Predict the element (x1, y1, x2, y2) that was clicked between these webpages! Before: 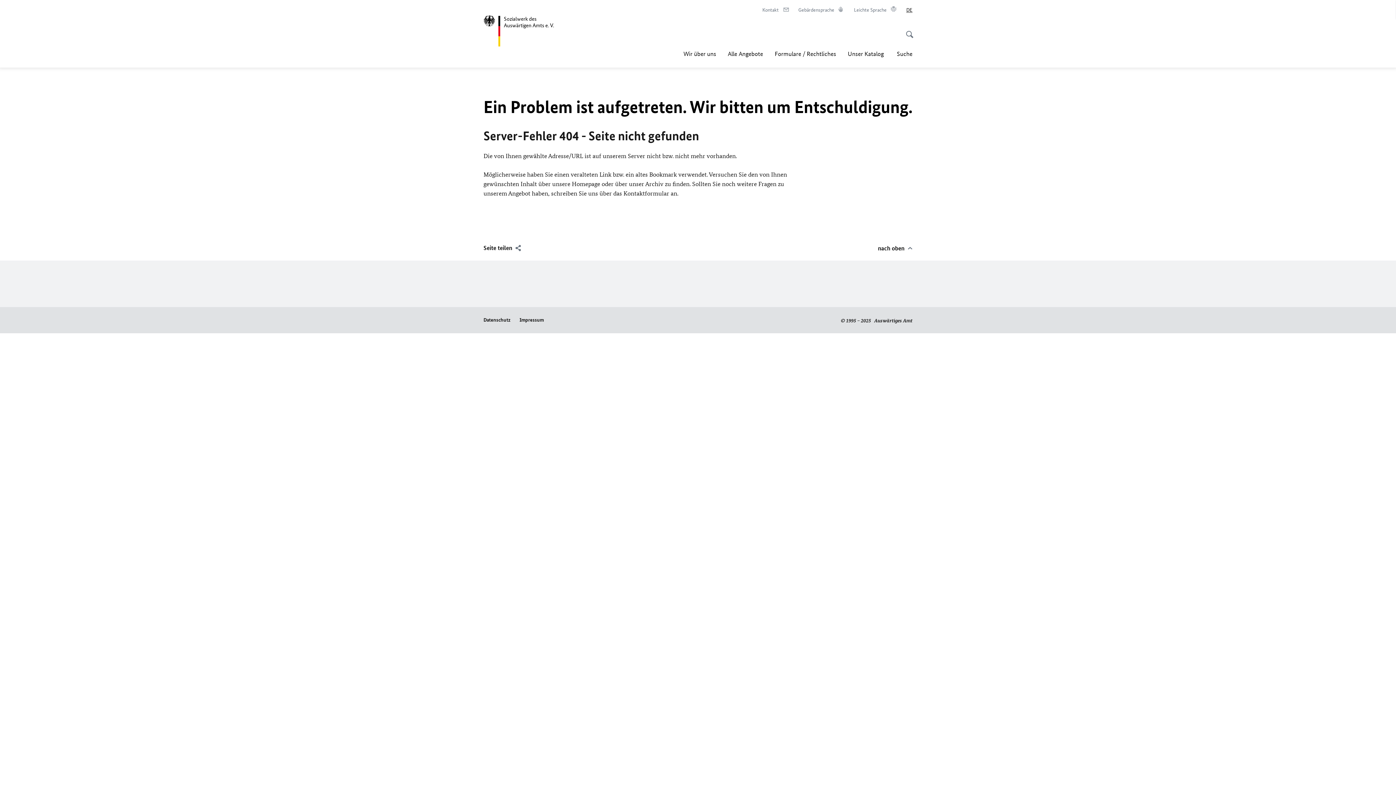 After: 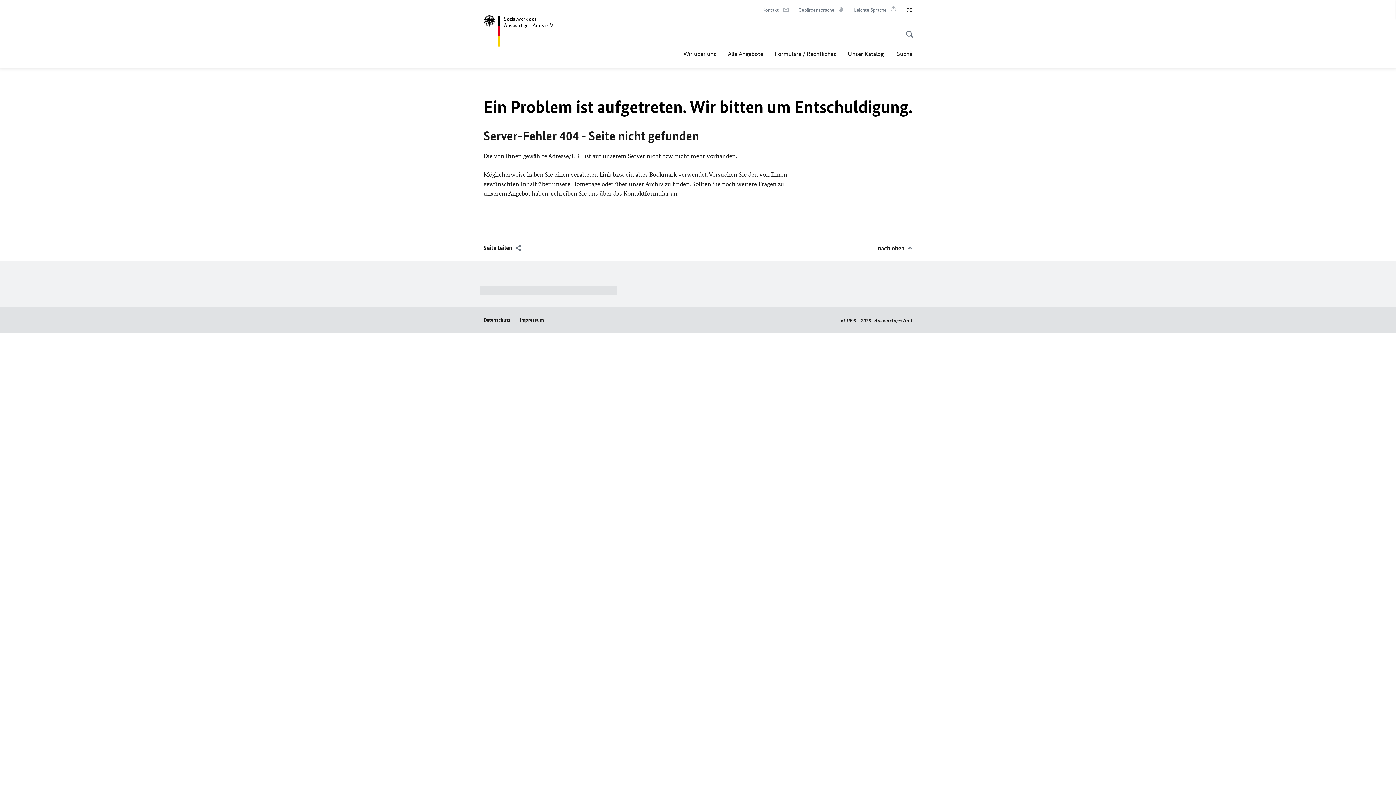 Action: bbox: (480, 286, 616, 294)